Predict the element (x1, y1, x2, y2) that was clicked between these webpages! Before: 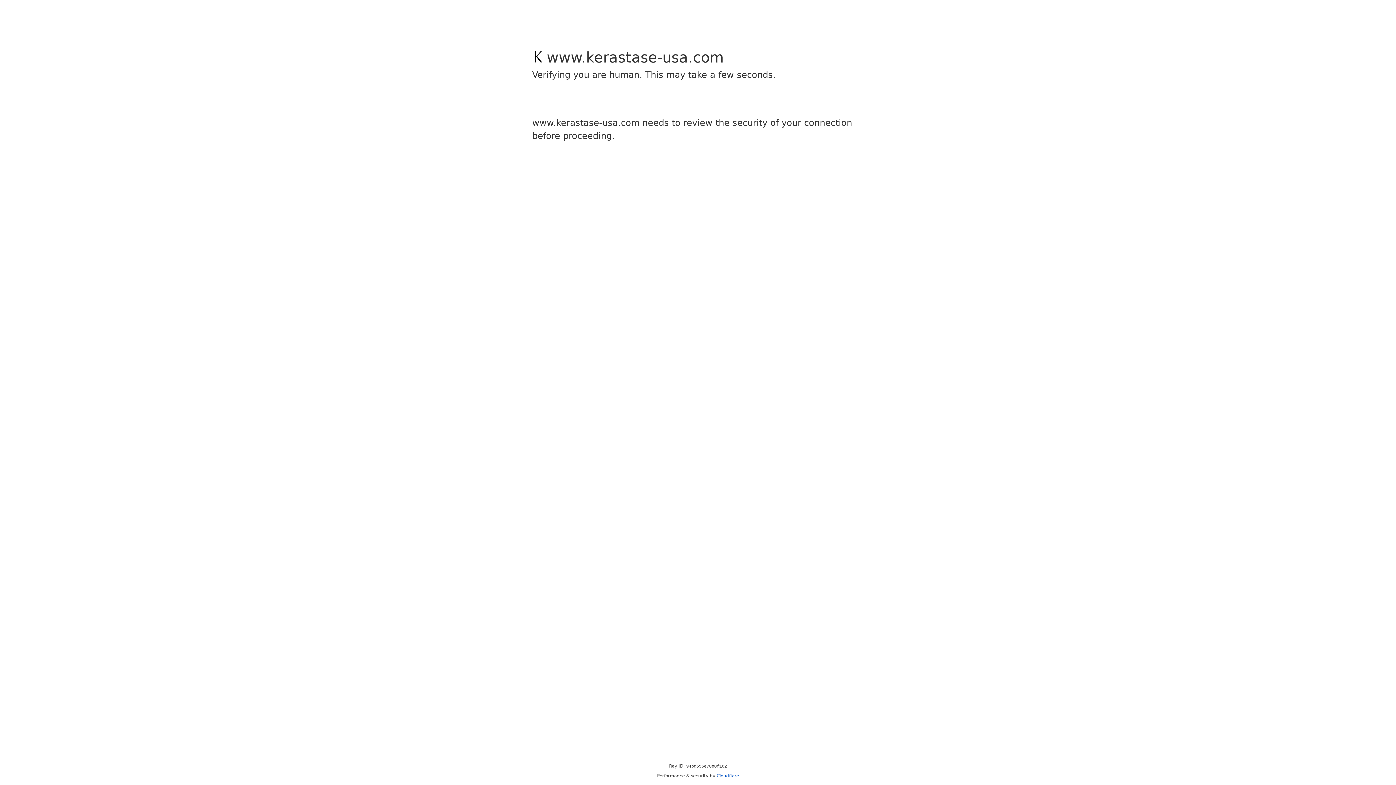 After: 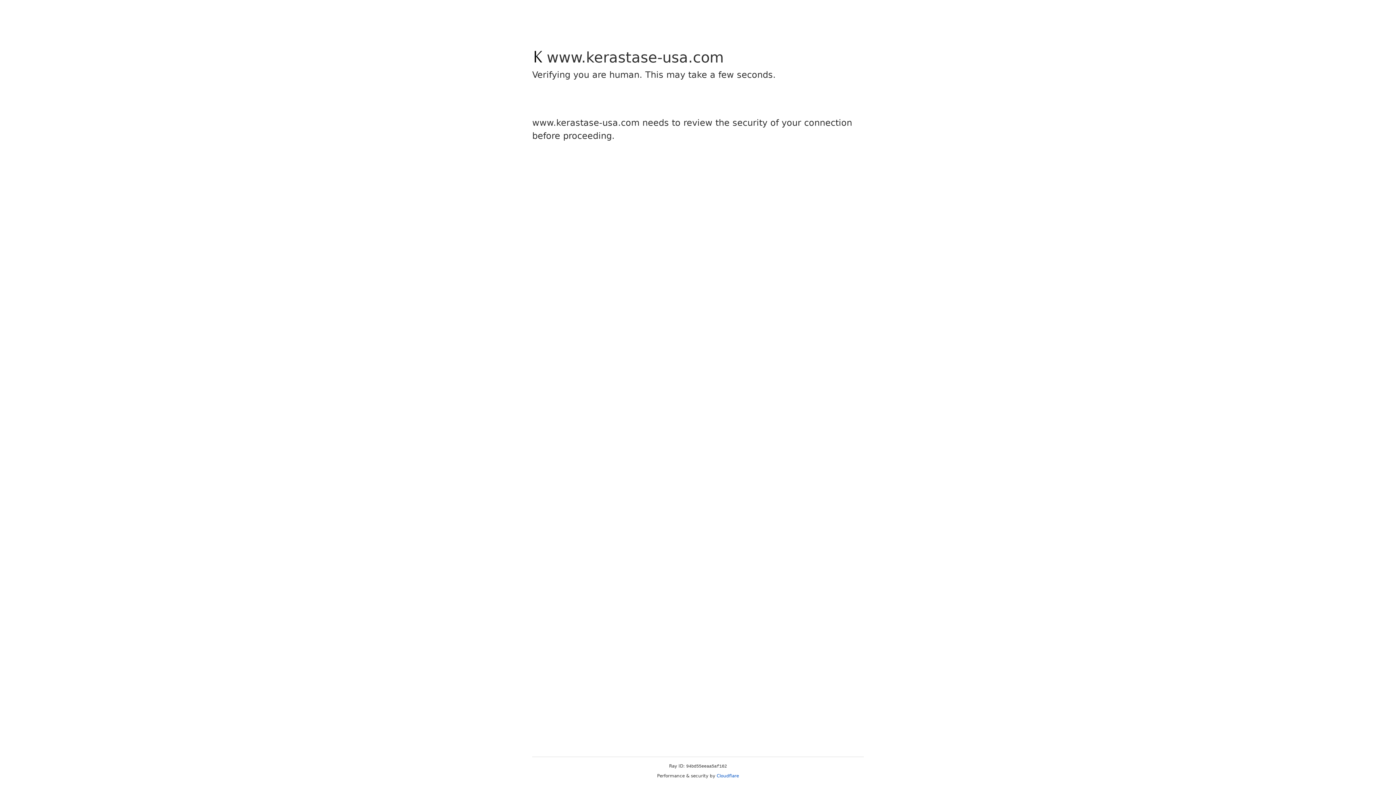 Action: label: Cloudflare bbox: (716, 773, 739, 778)